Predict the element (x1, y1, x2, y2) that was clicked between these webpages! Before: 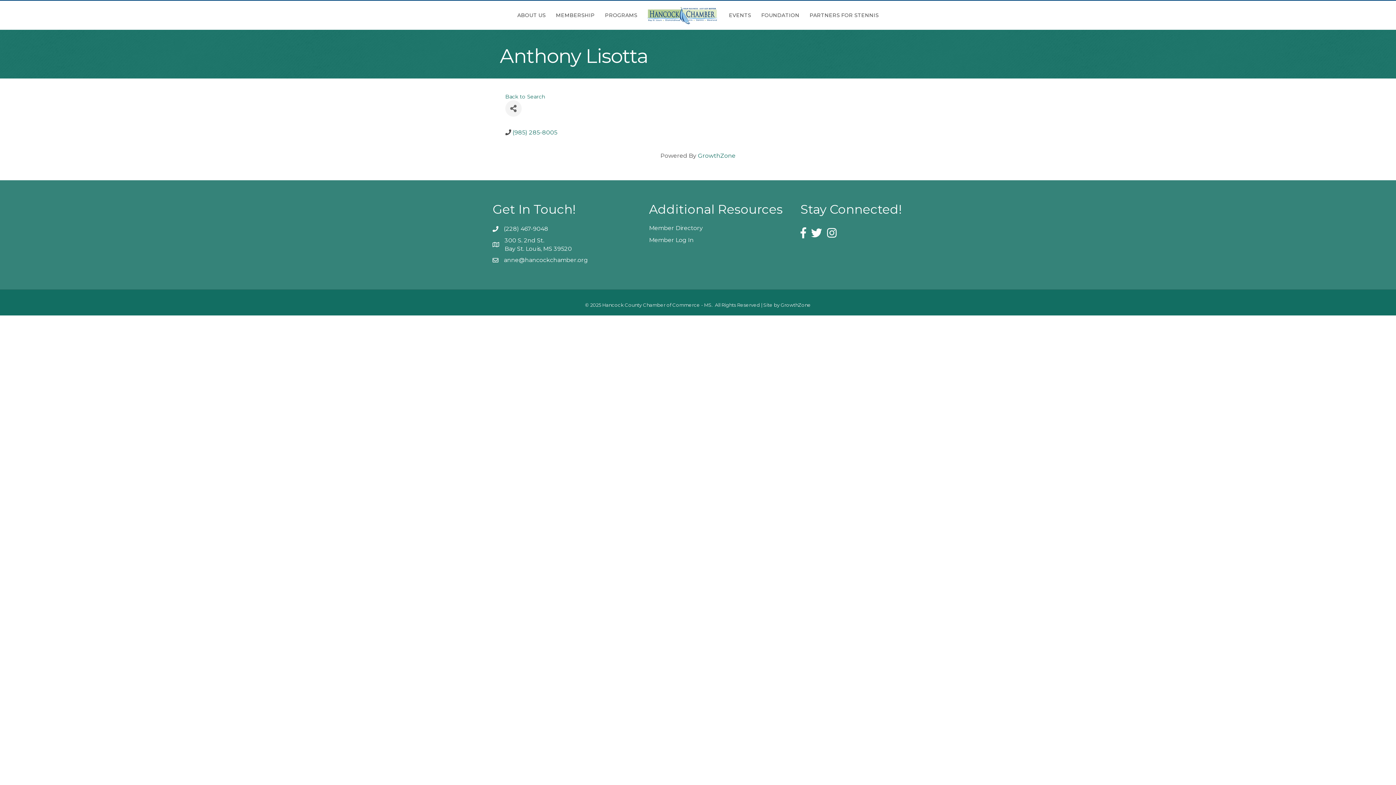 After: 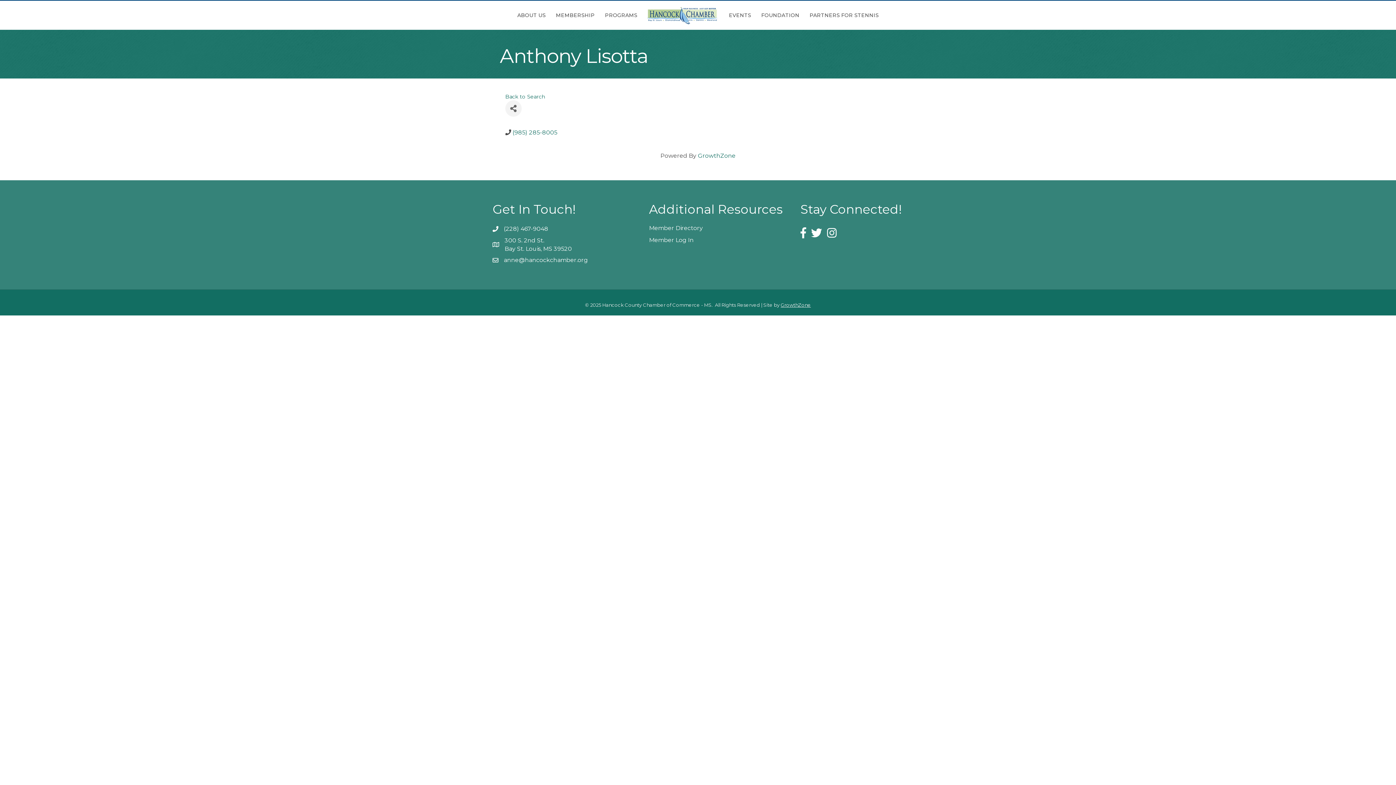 Action: bbox: (780, 302, 811, 308) label: GrowthZone